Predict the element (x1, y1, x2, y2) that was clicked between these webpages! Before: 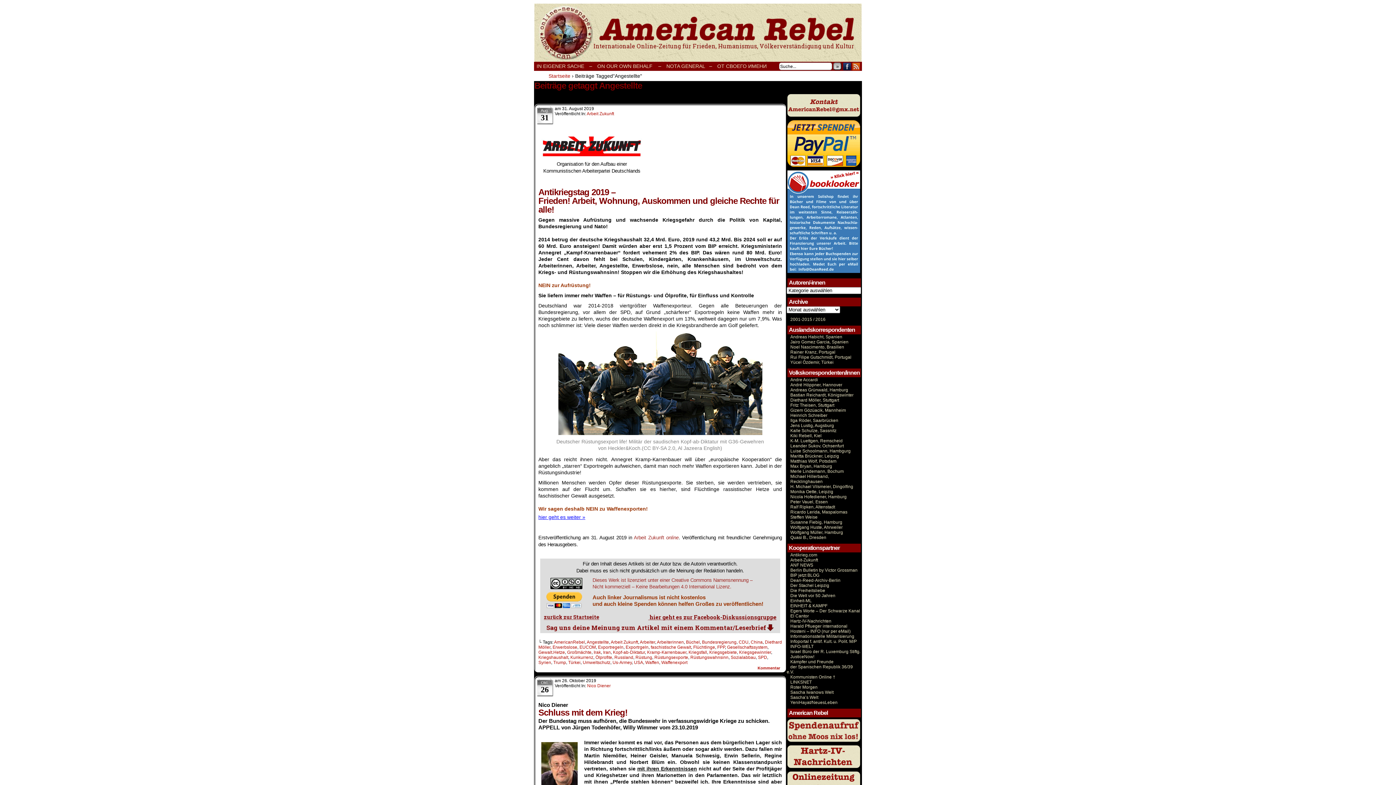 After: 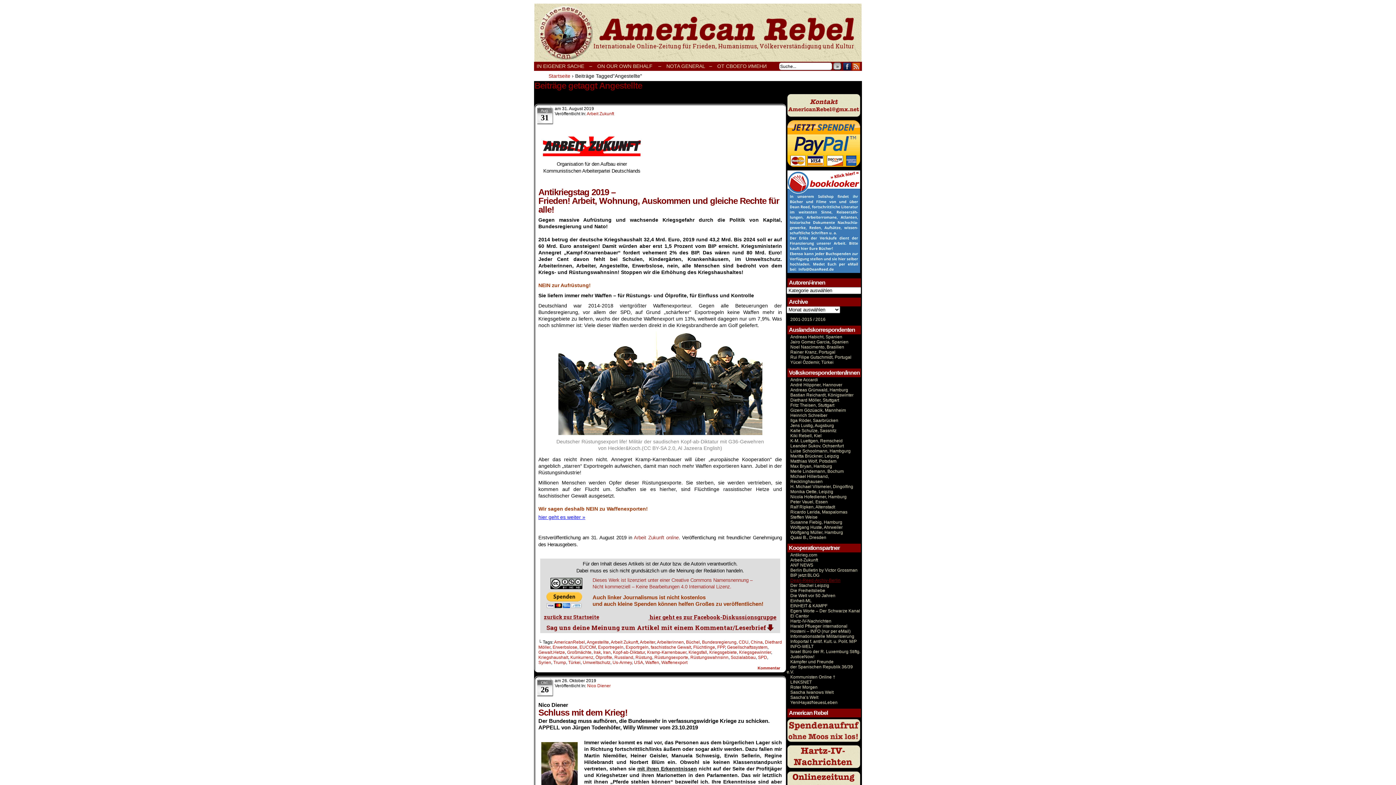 Action: label: Dean-Reed-Archiv-Berlin bbox: (790, 578, 840, 583)